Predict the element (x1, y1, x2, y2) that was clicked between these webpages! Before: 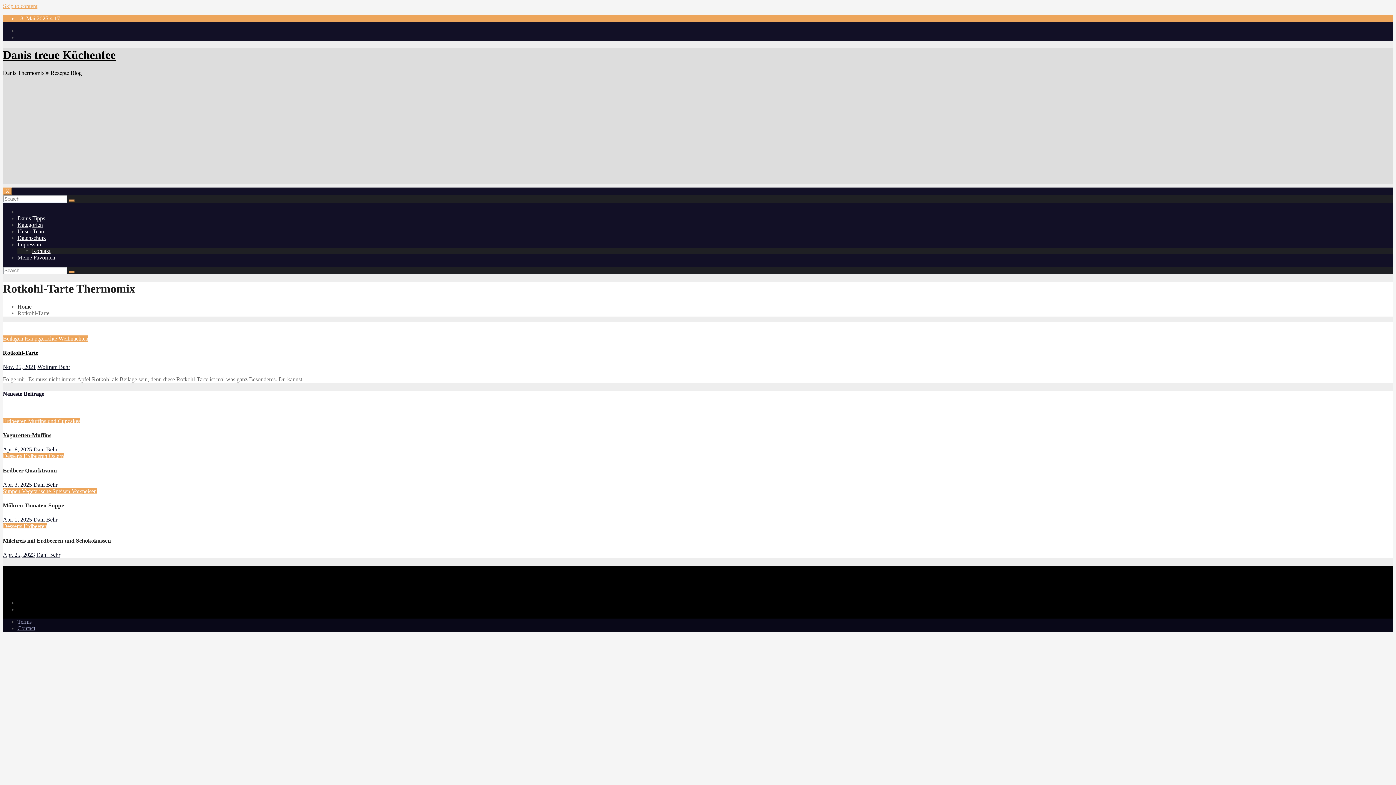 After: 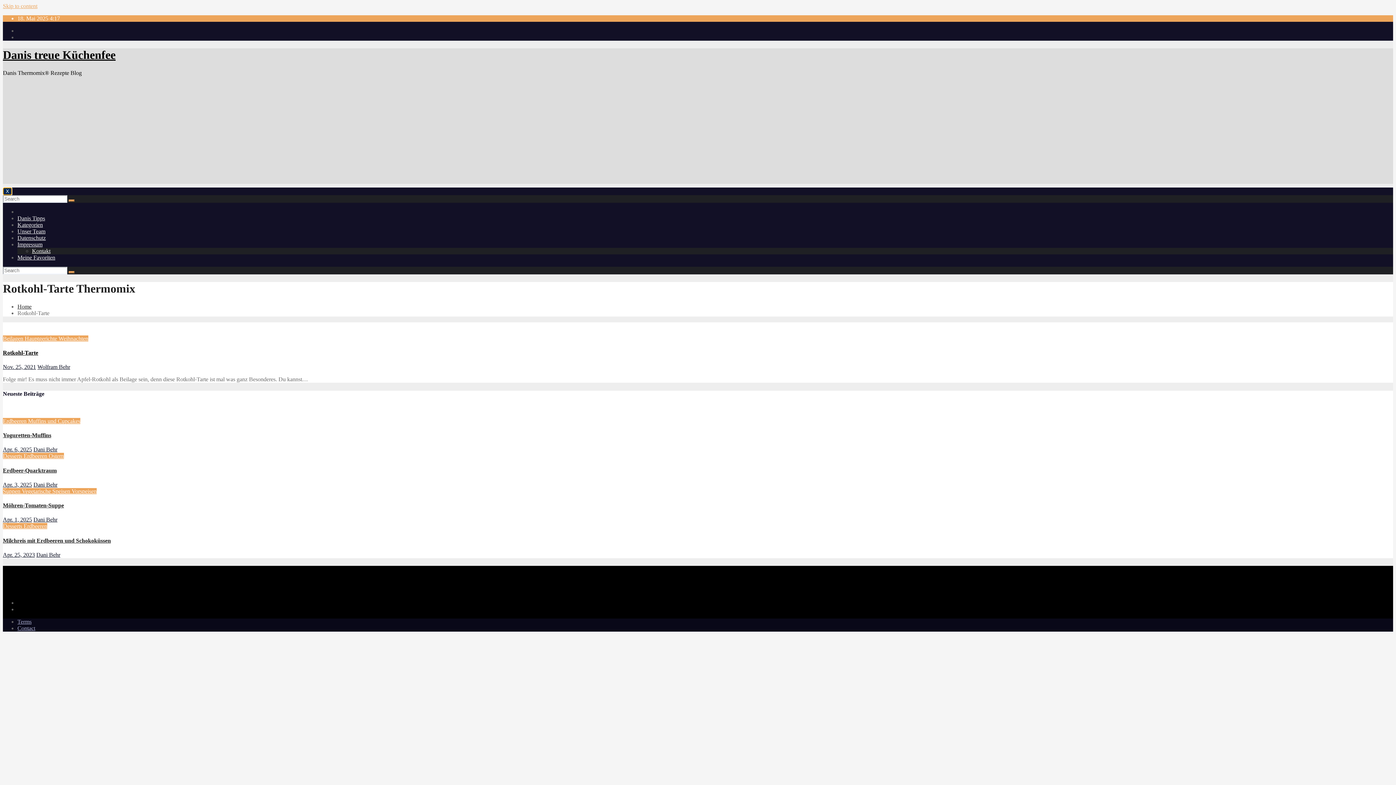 Action: label: Toggle navigation bbox: (2, 187, 12, 195)